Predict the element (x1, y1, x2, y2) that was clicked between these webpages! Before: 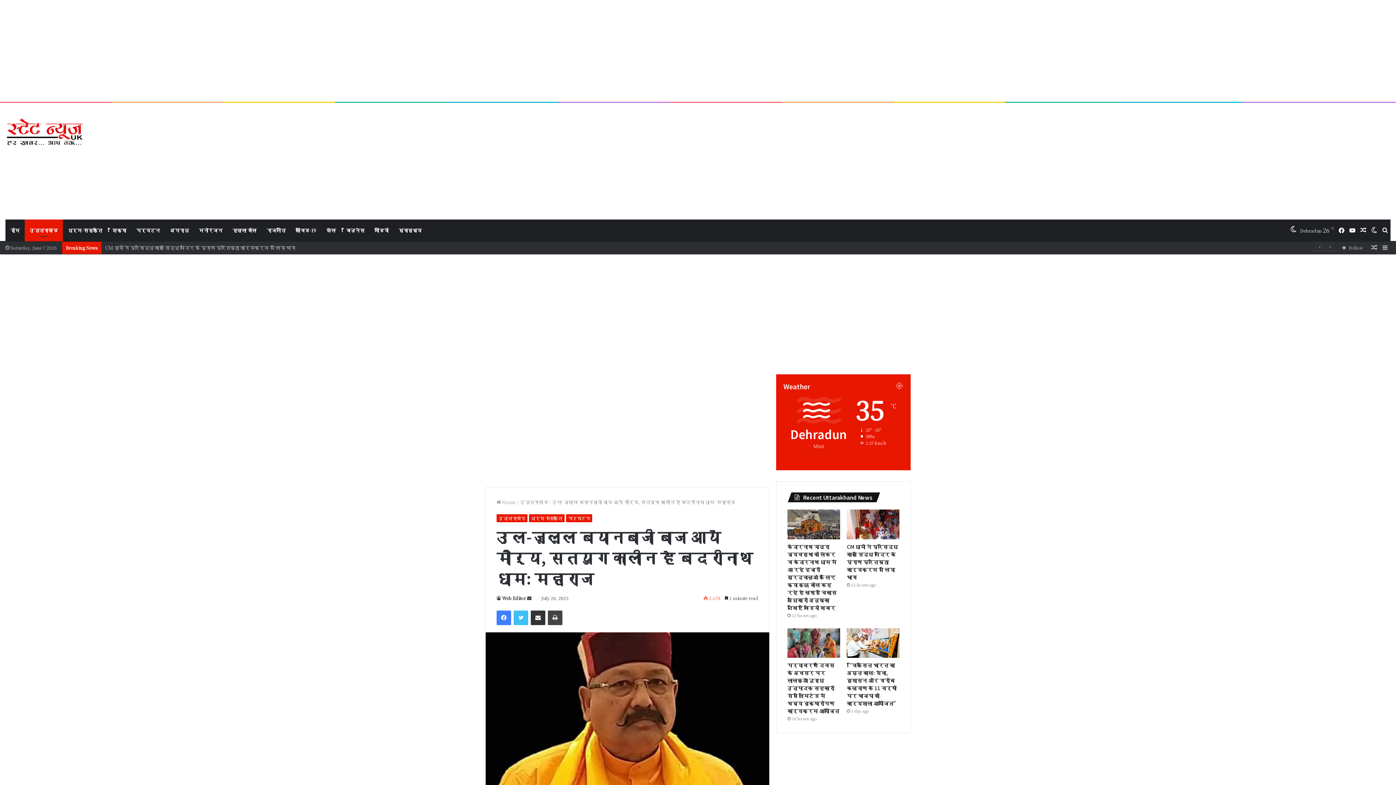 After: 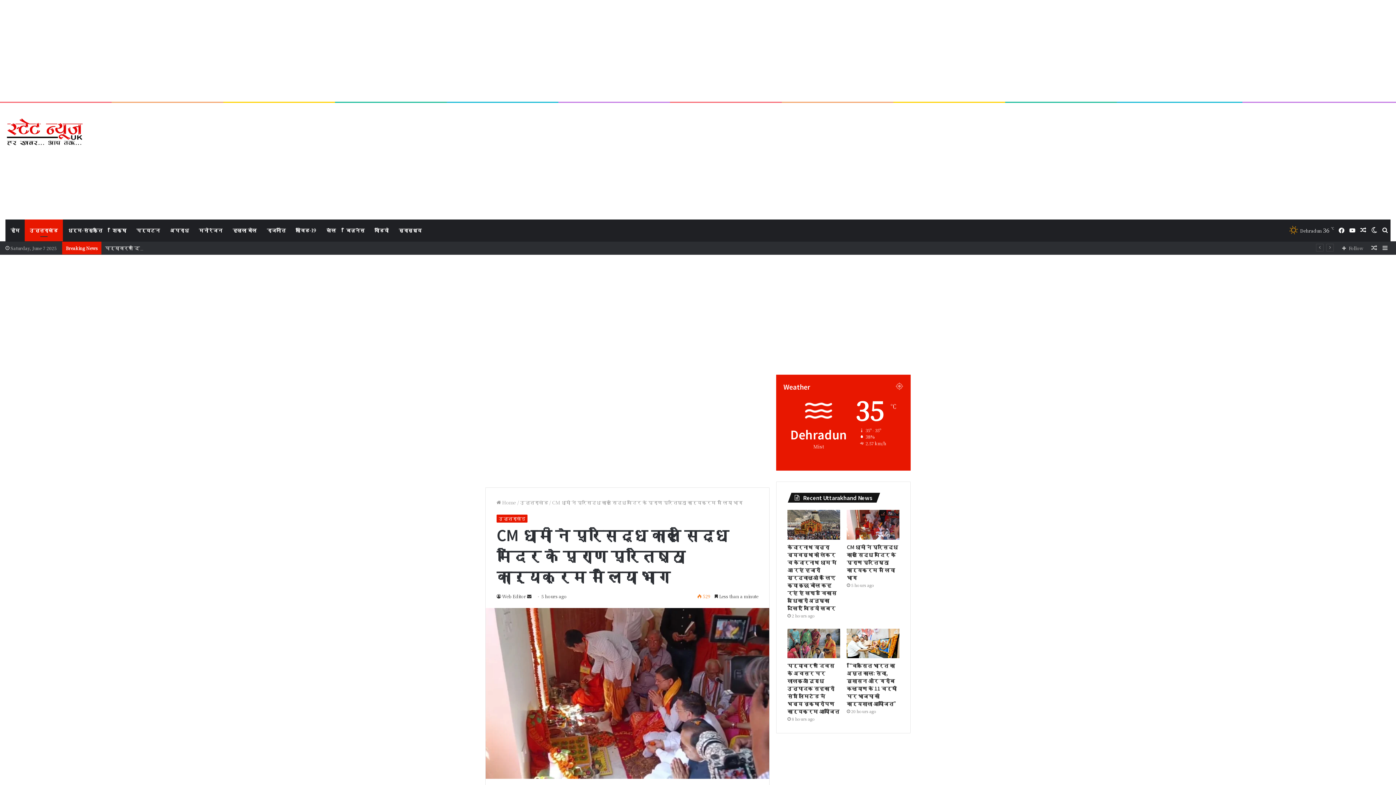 Action: bbox: (847, 543, 898, 580) label: CM धामी ने प्रसिद्ध कालु सिद्ध मंदिर के प्राण प्रतिष्ठा कार्यक्रम में लिया भाग